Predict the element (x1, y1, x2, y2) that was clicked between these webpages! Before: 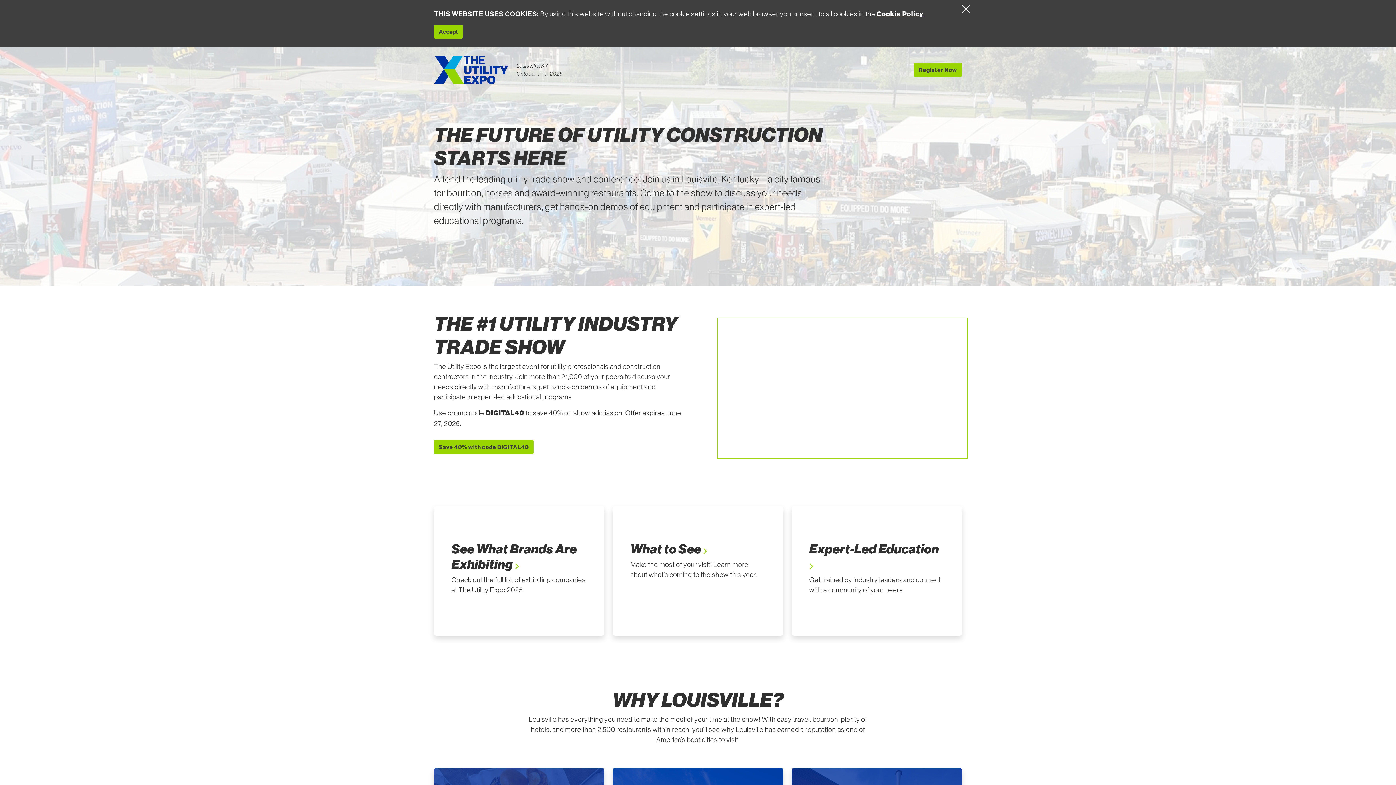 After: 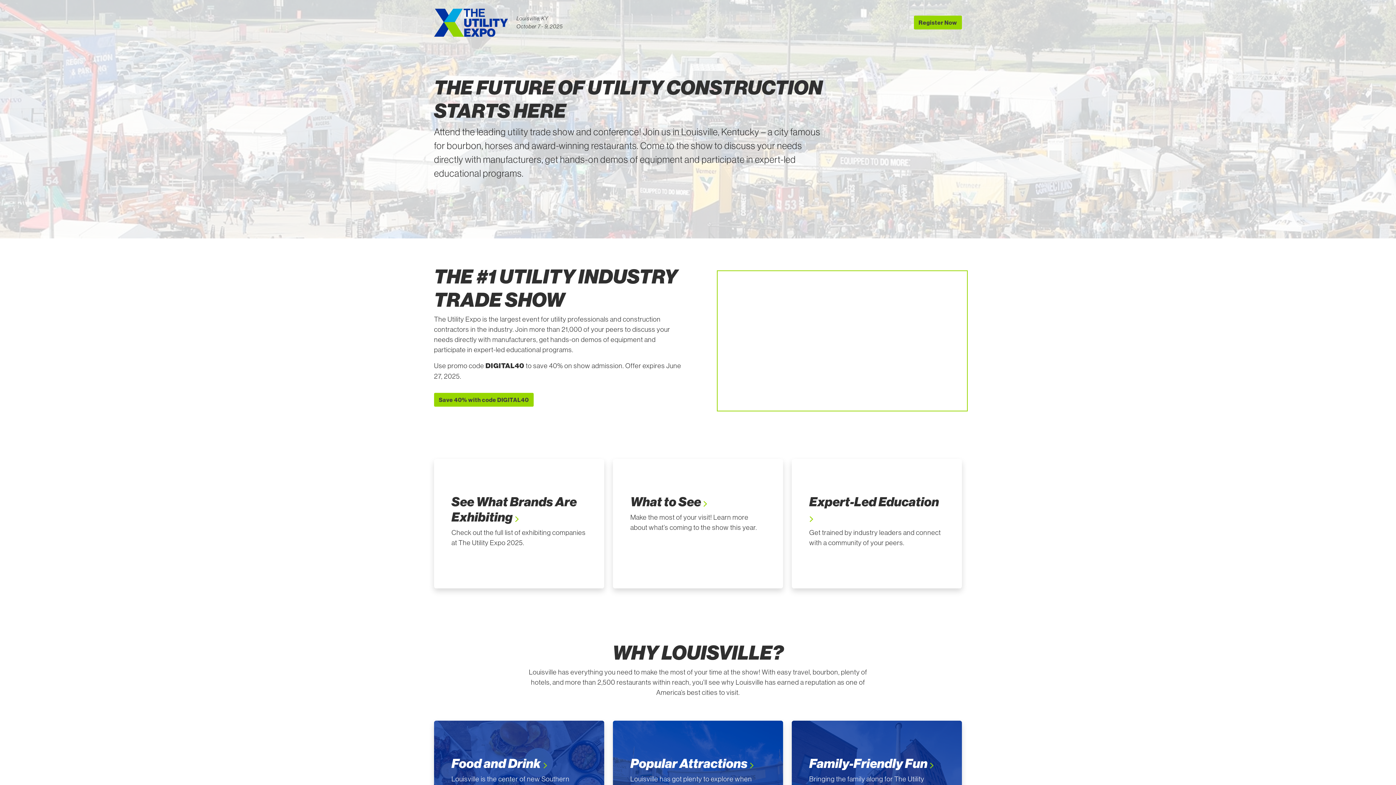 Action: bbox: (959, 0, 970, 18)